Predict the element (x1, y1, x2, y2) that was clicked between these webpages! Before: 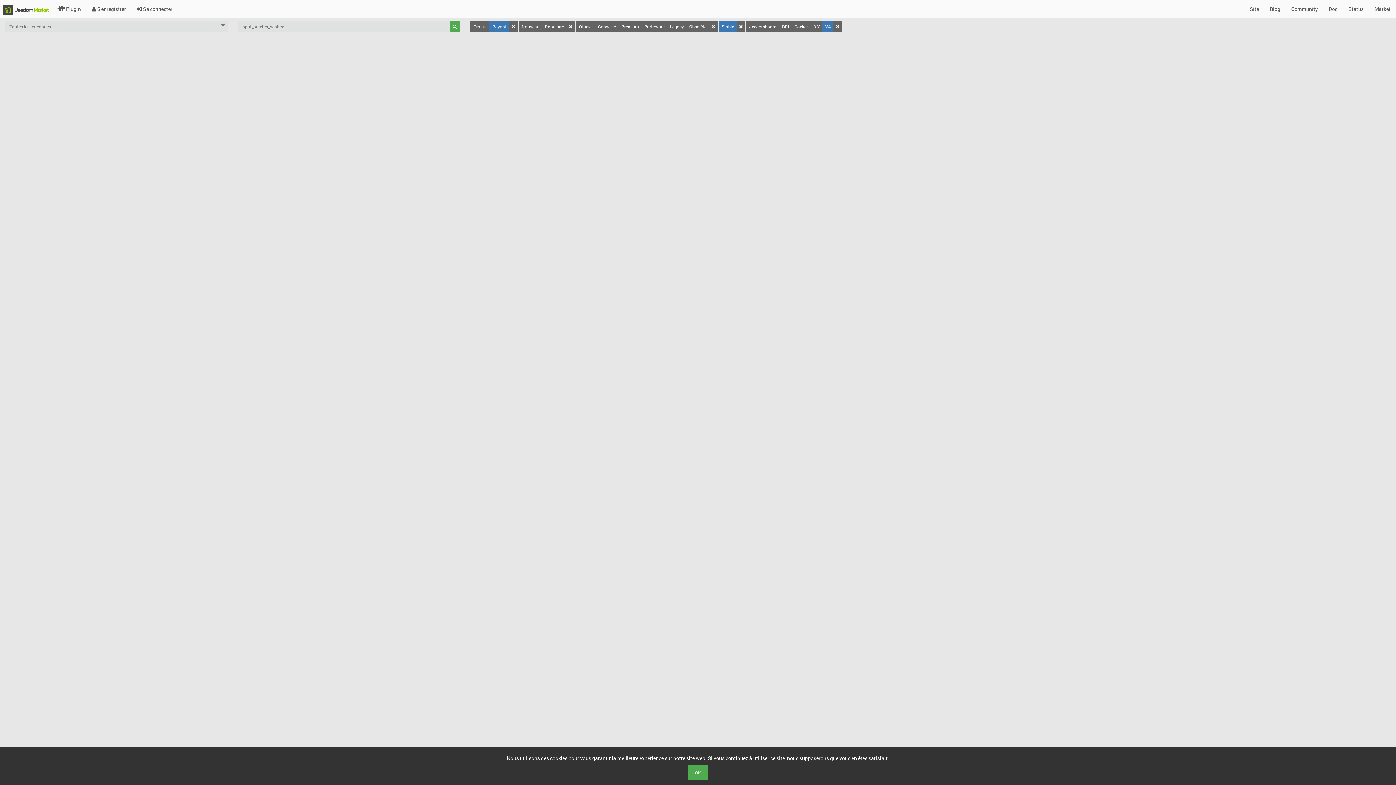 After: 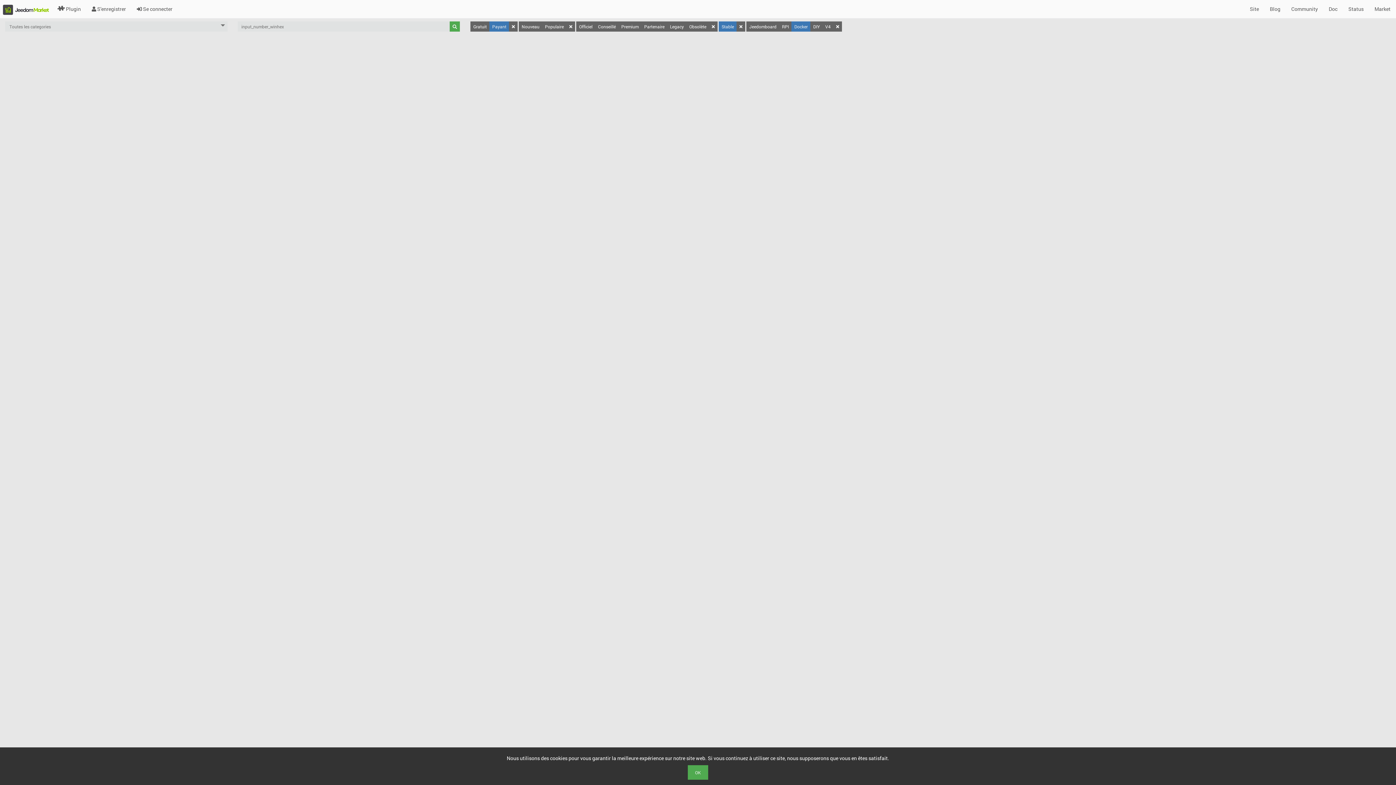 Action: label: Docker bbox: (791, 21, 810, 31)